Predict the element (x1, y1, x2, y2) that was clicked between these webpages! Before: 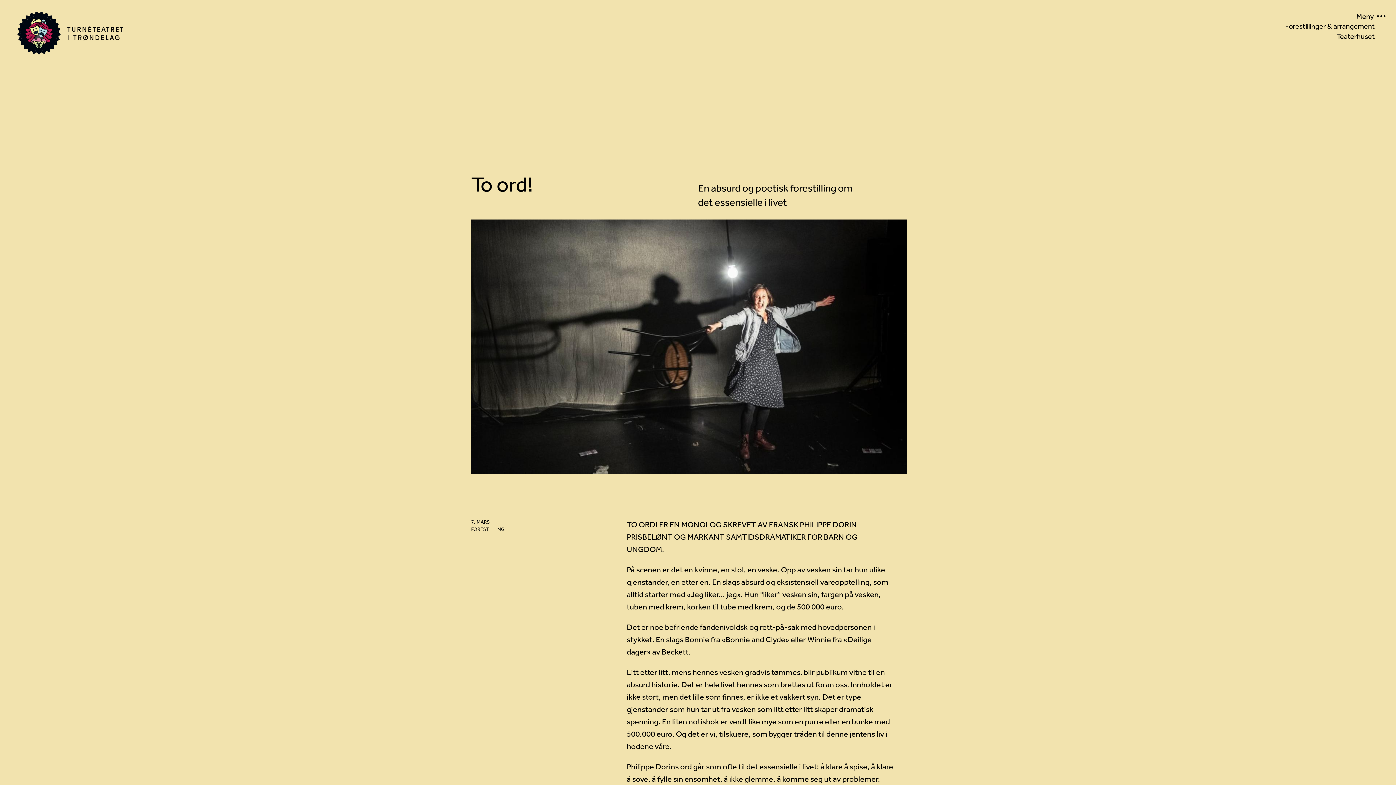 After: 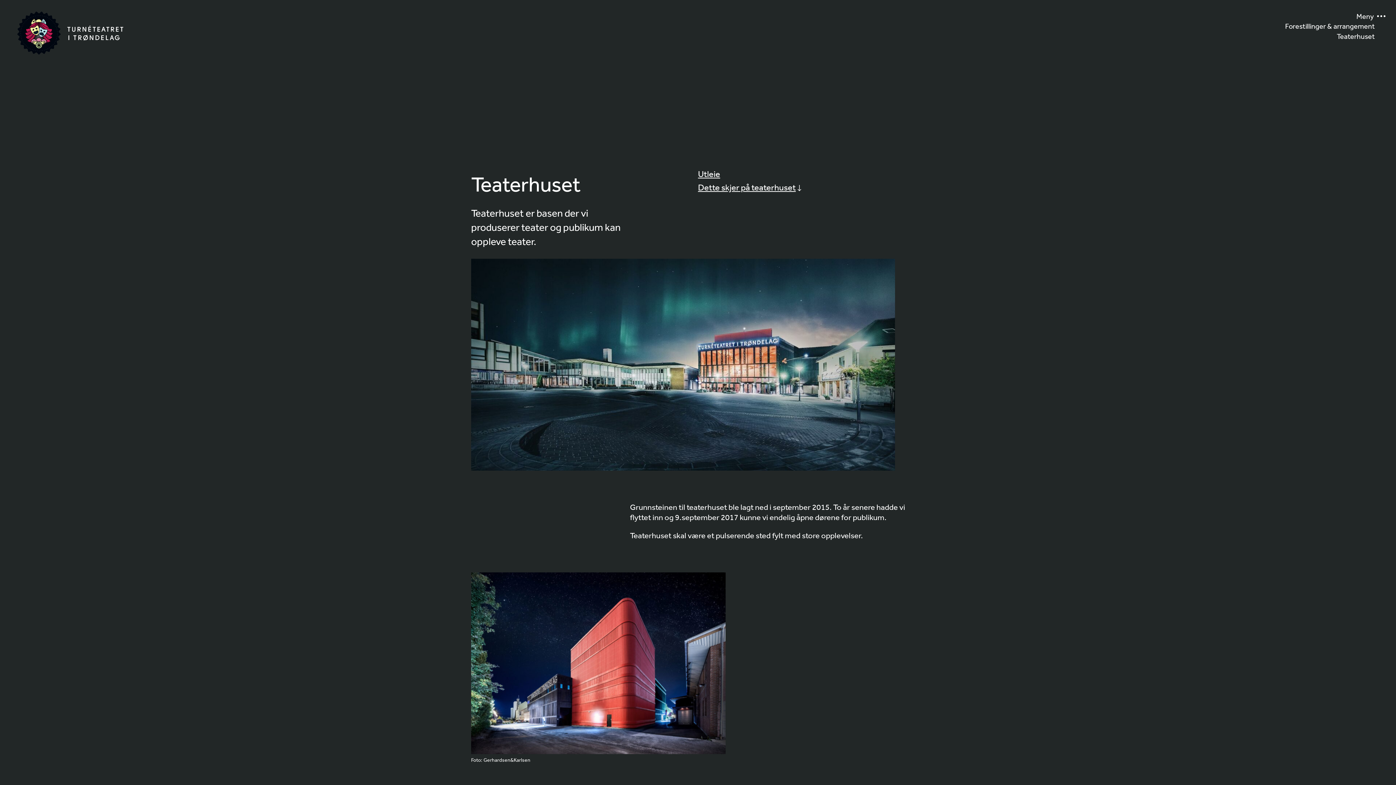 Action: bbox: (1285, 31, 1375, 41) label: Teaterhuset